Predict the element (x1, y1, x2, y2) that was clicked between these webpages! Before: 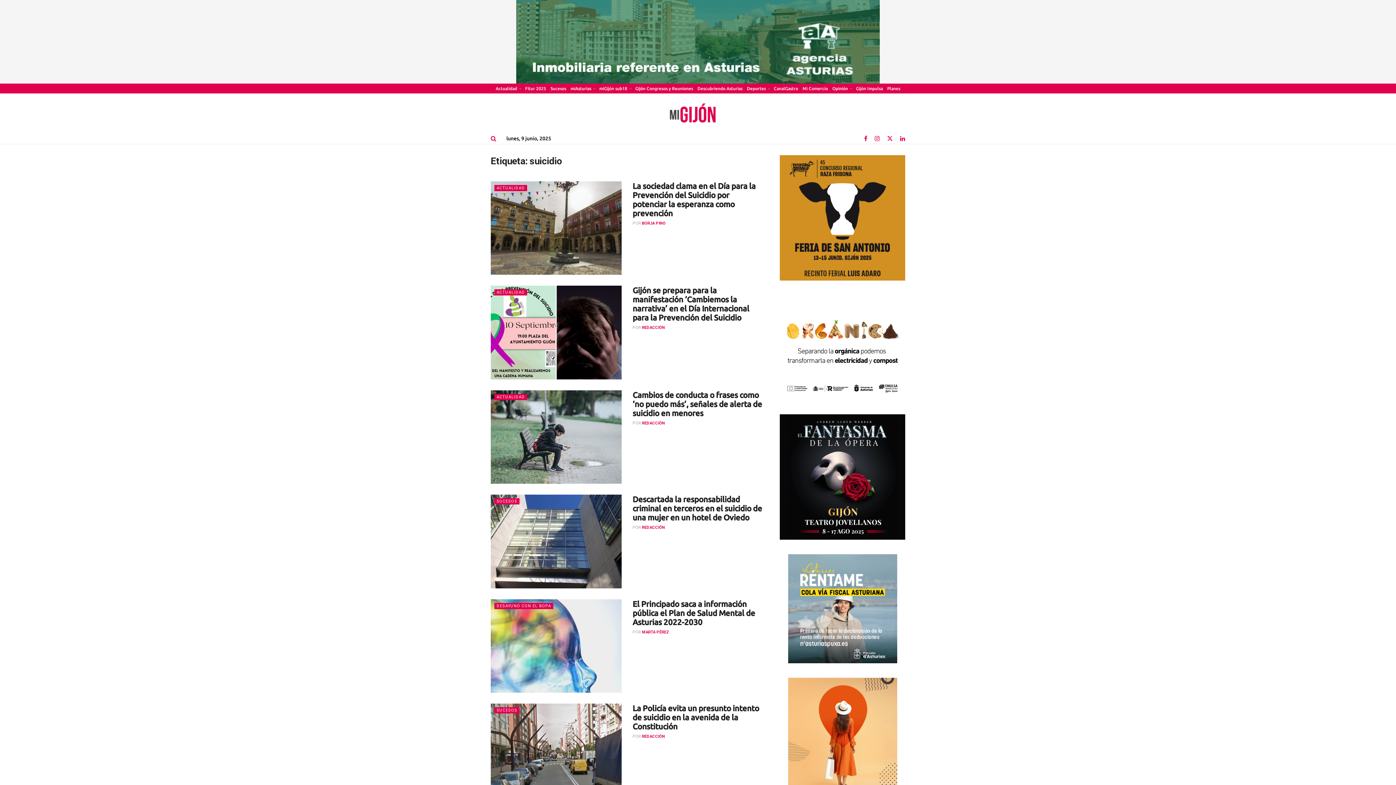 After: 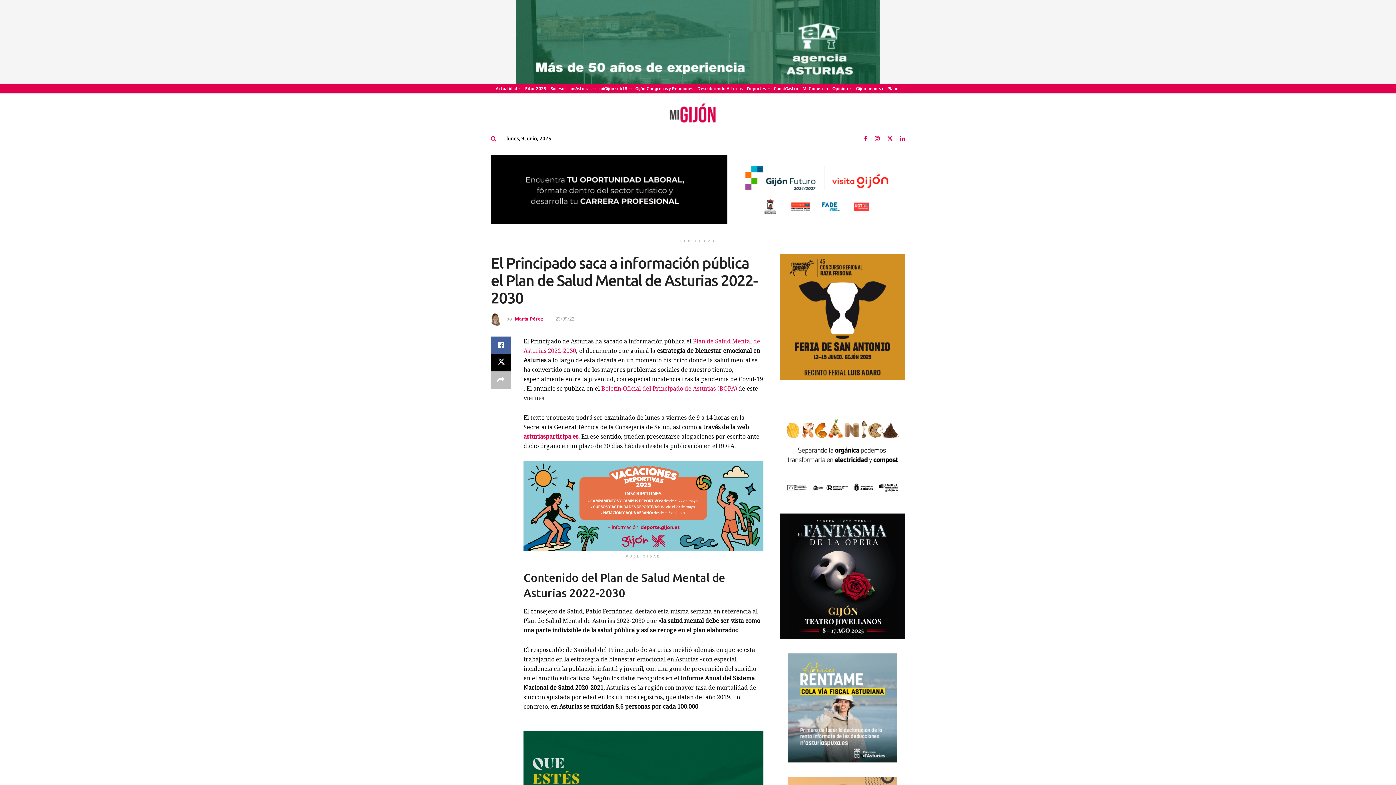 Action: label: Read article: El Principado saca a información pública el Plan de Salud Mental de Asturias 2022-2030 bbox: (490, 599, 621, 693)